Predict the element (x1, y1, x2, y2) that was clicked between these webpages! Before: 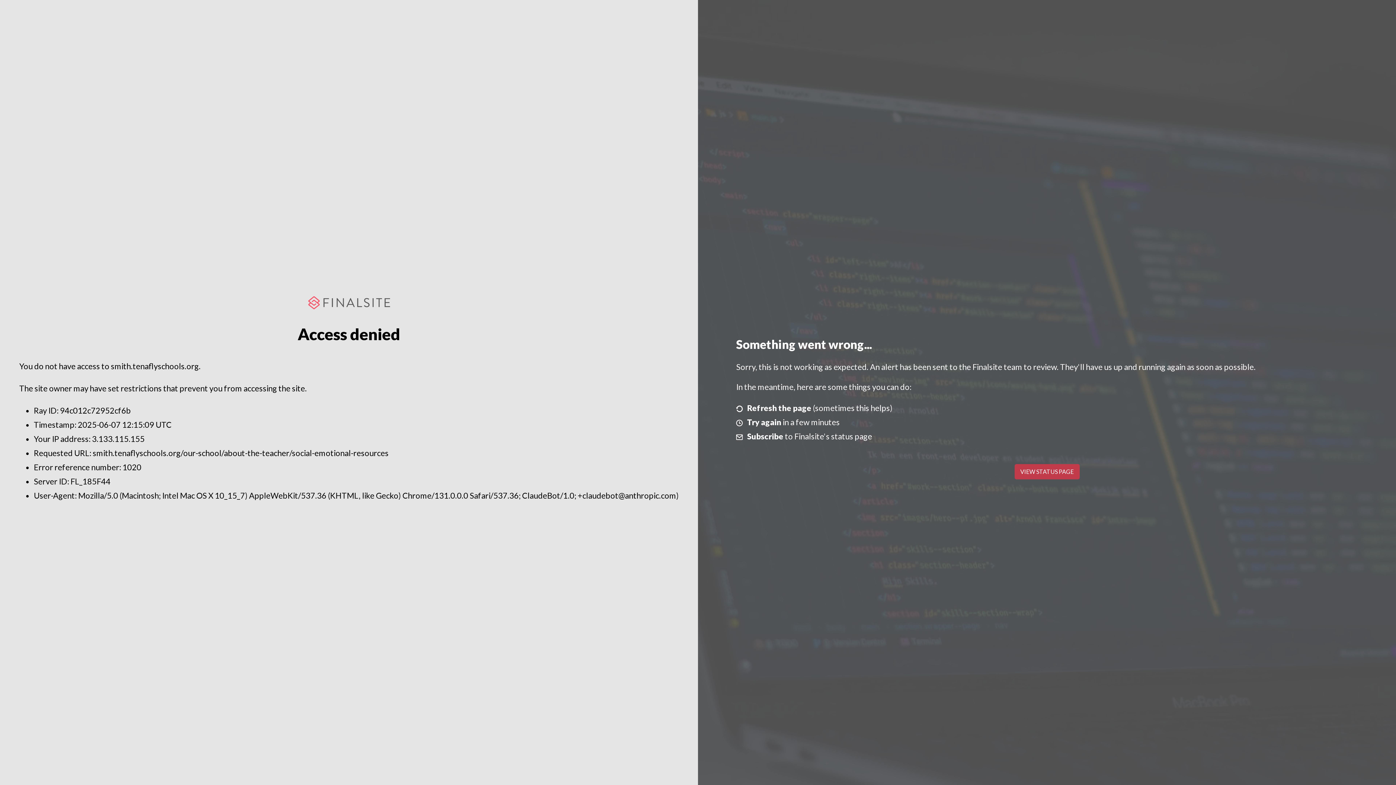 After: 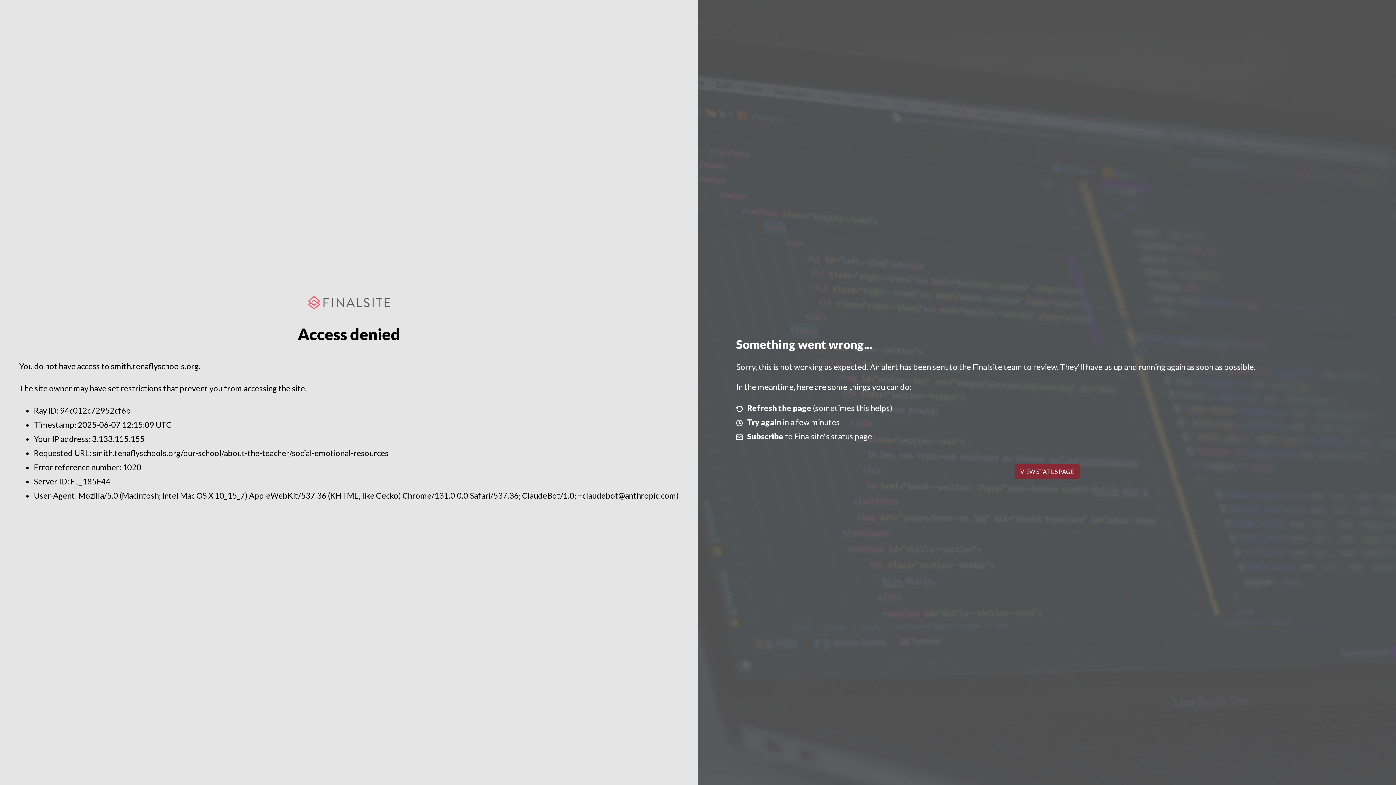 Action: bbox: (1014, 464, 1079, 479) label: VIEW STATUS PAGE